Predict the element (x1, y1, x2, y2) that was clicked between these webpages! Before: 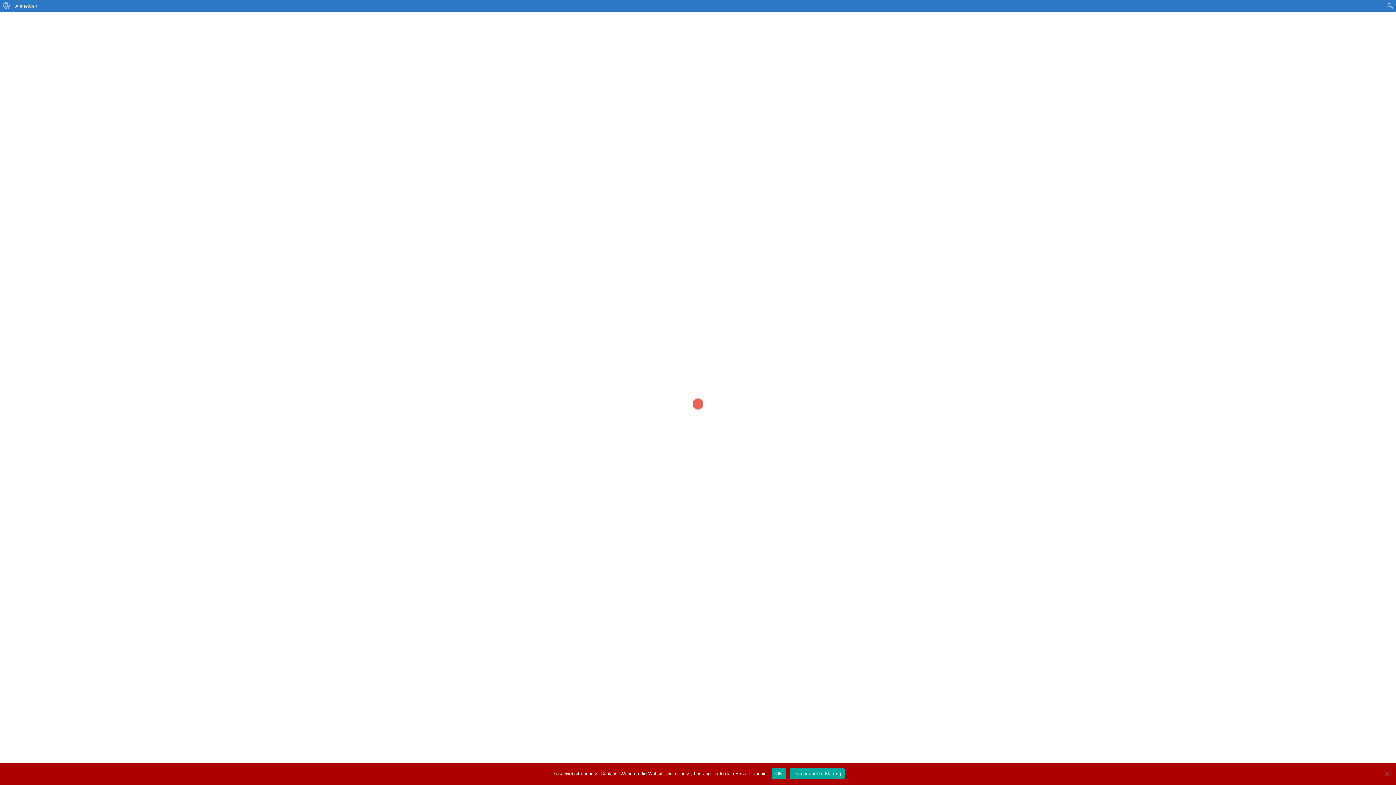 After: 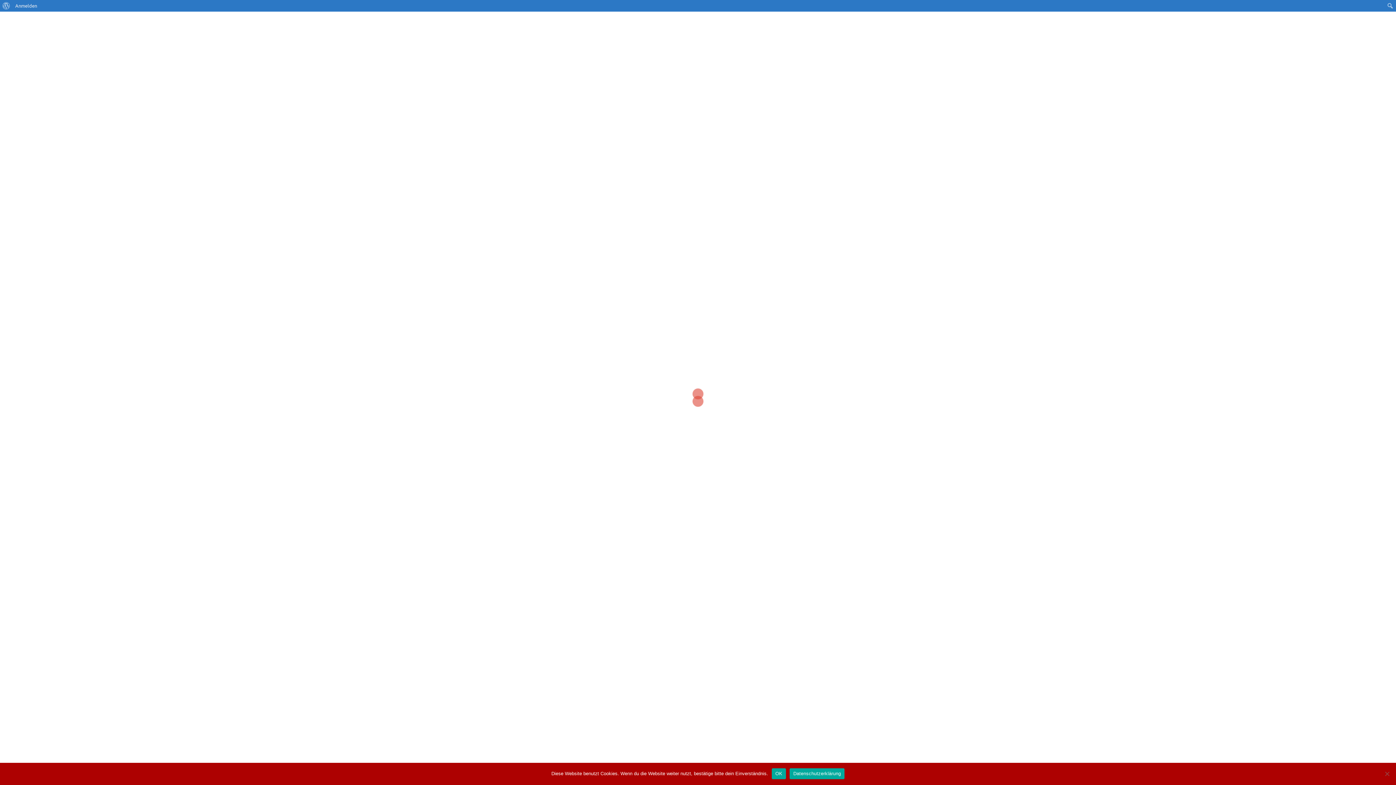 Action: label: Datenschutzerklärung bbox: (789, 768, 844, 779)